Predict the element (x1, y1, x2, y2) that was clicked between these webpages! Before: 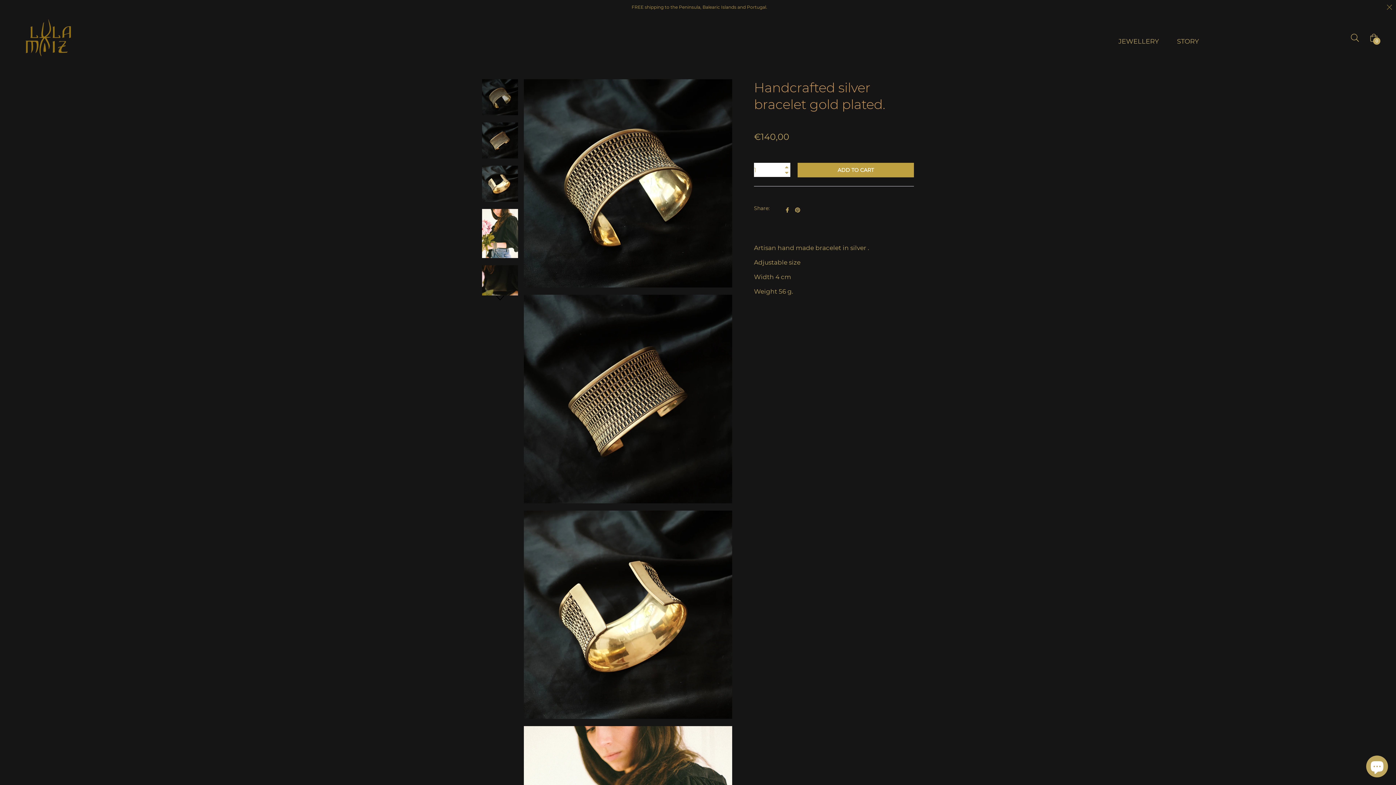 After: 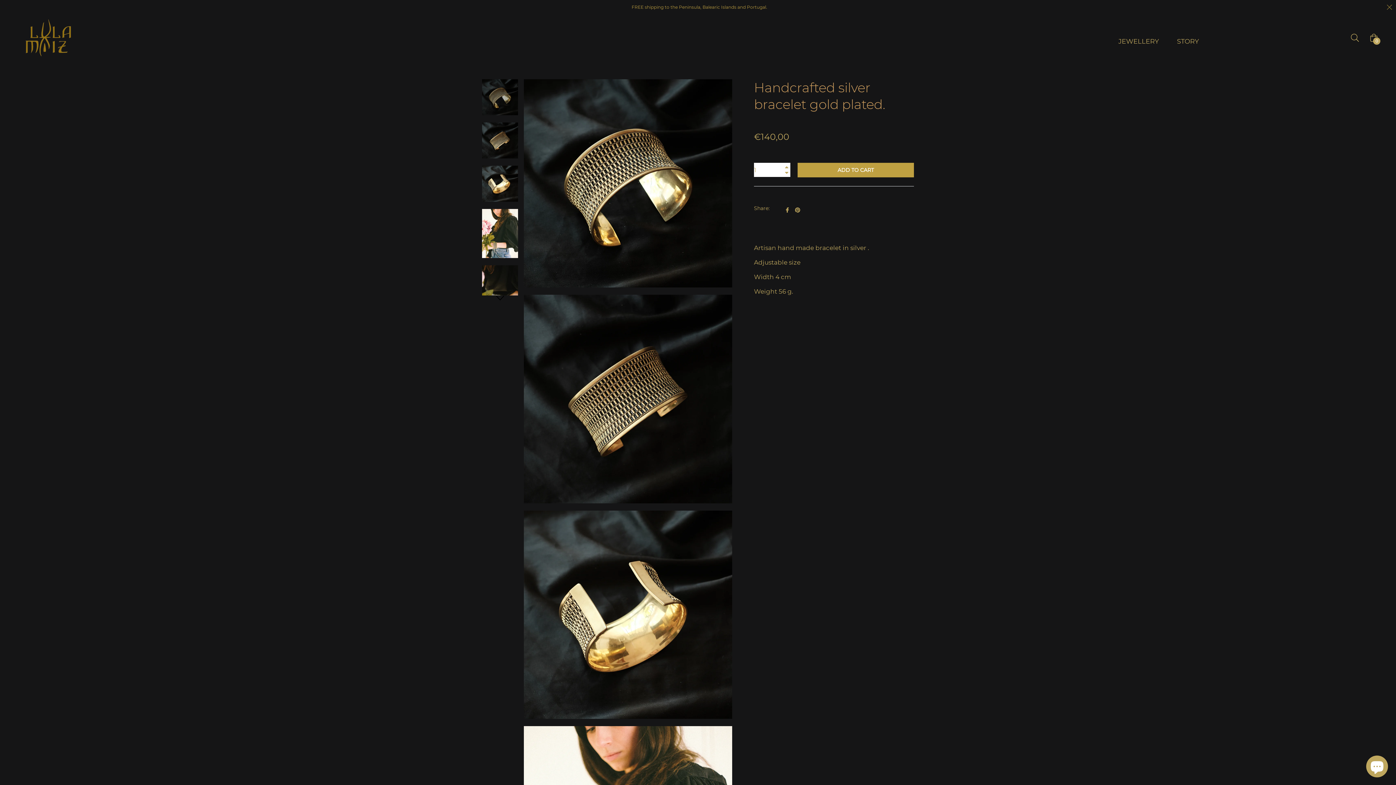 Action: label:  
Share on Facebook bbox: (785, 205, 791, 213)